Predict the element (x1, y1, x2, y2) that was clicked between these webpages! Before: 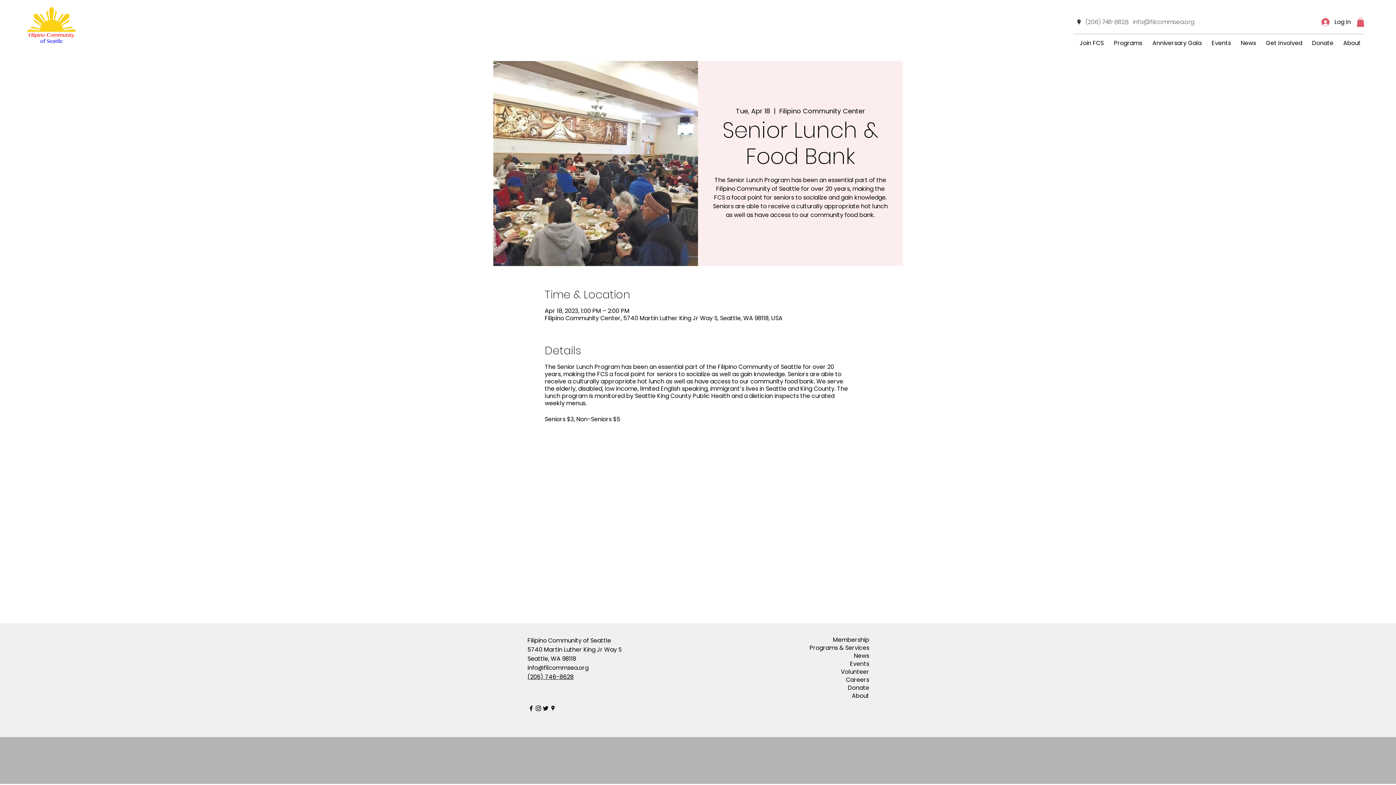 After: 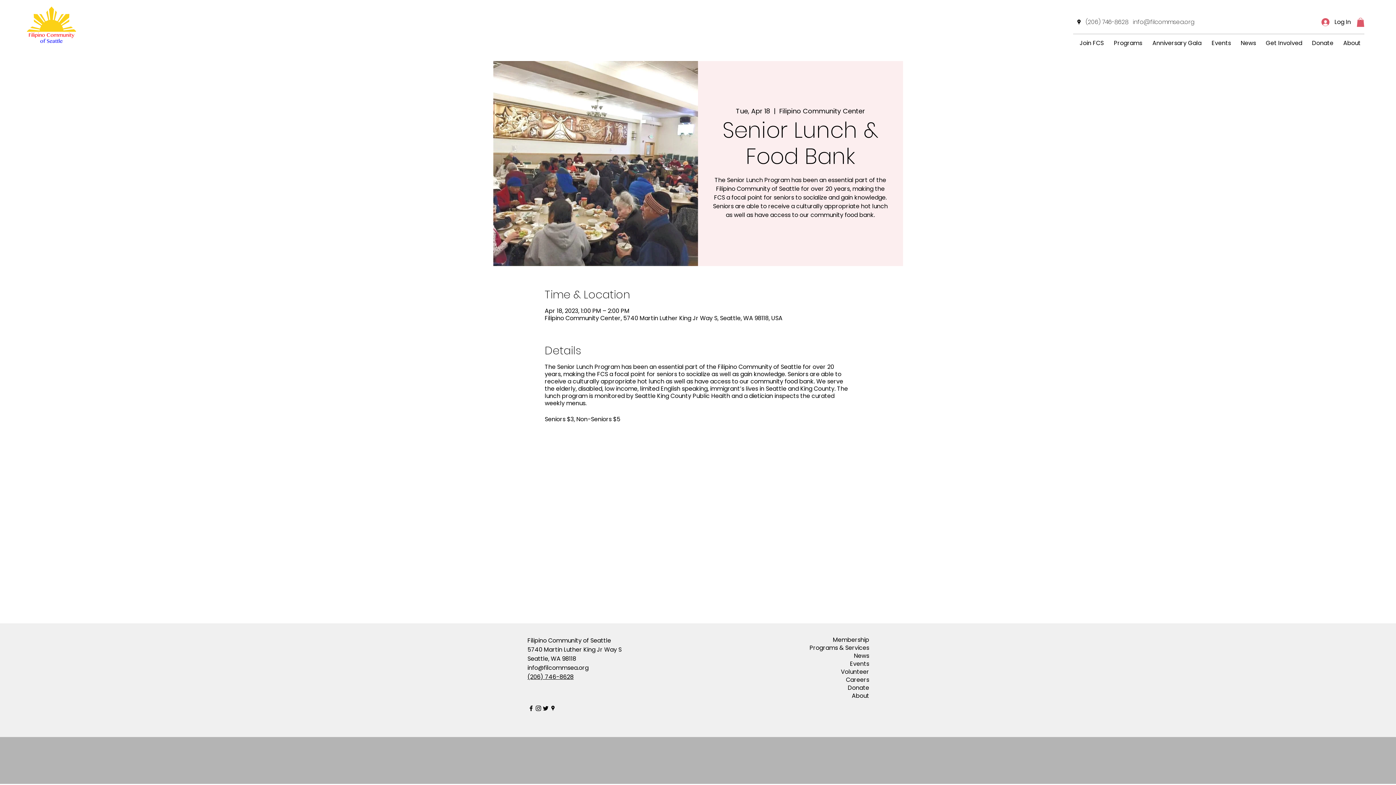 Action: bbox: (527, 673, 573, 681) label: (206) 746-8628